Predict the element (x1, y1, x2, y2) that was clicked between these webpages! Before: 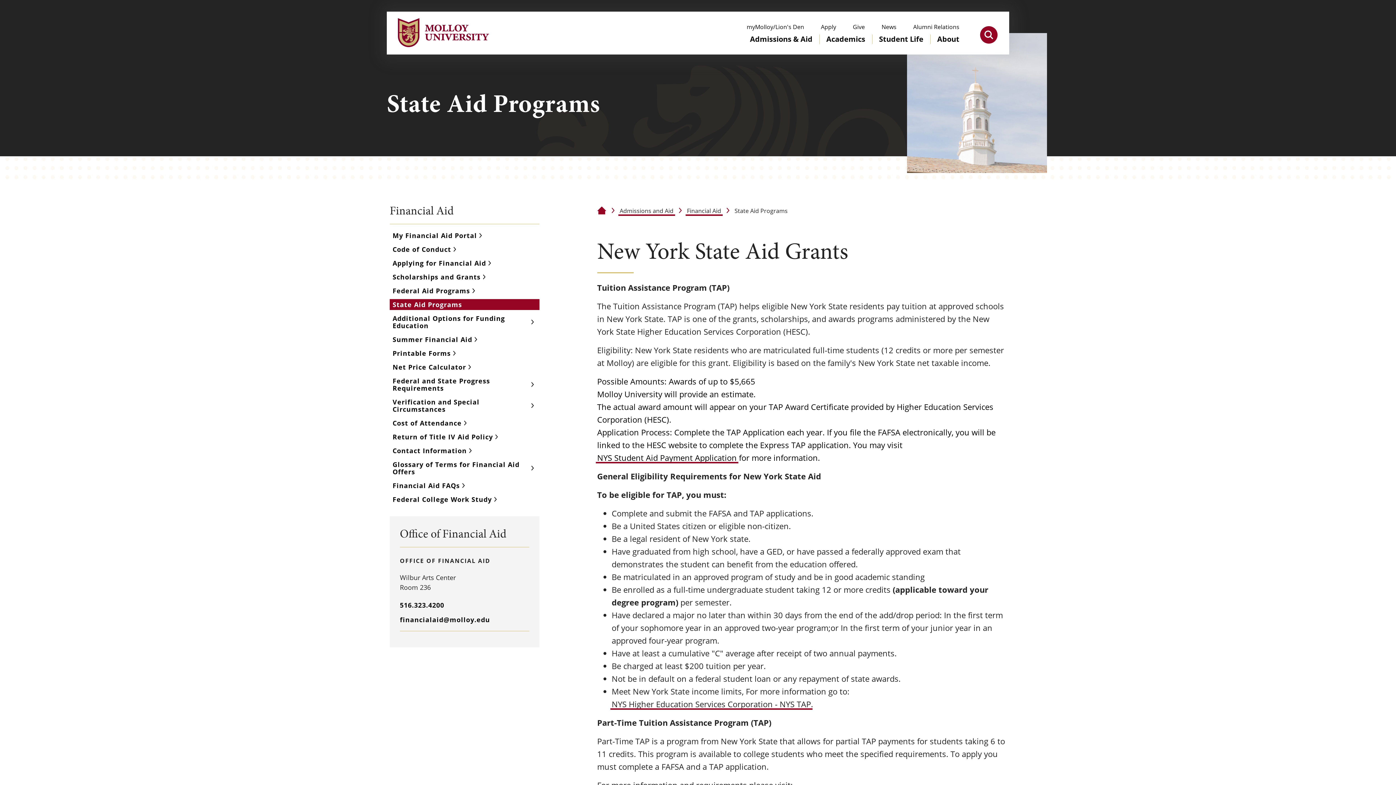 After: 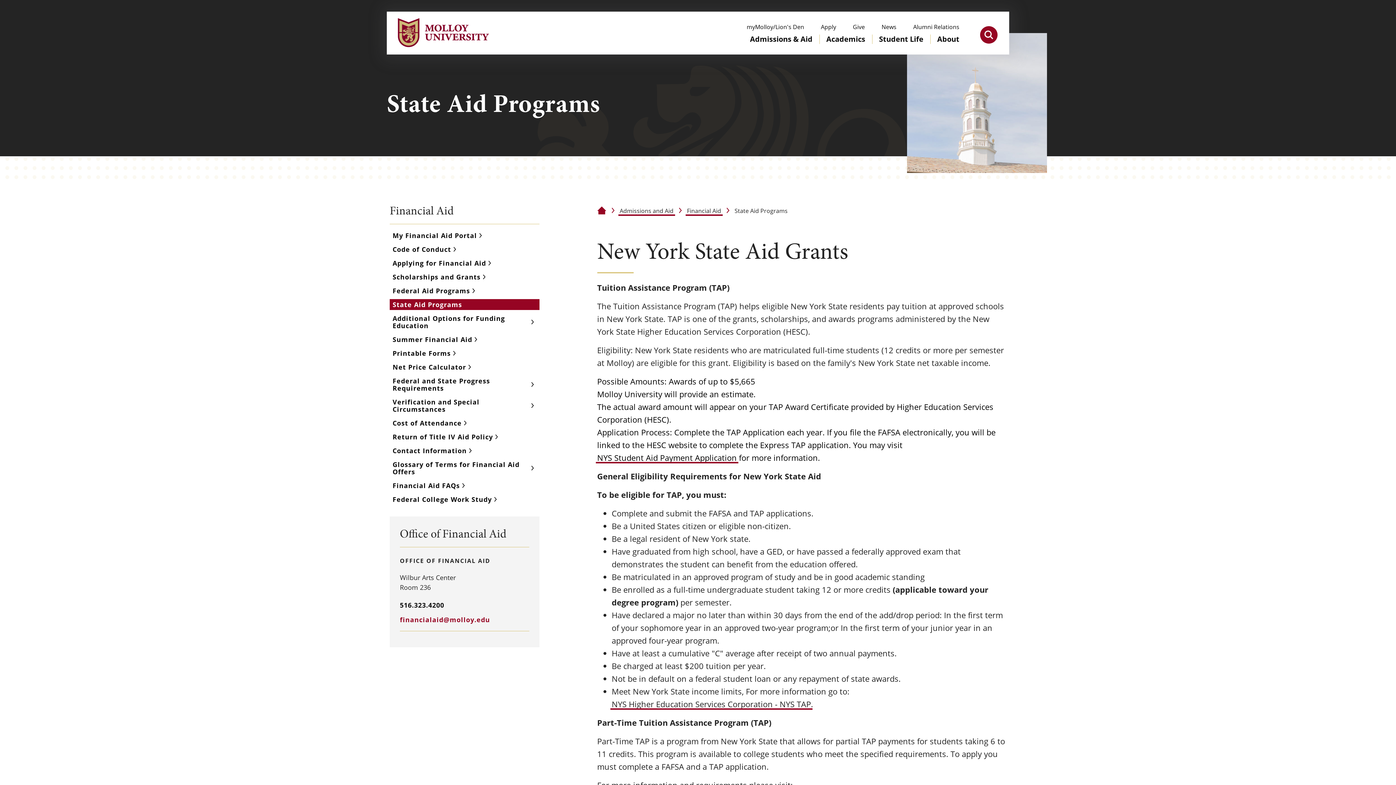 Action: bbox: (400, 614, 493, 625) label: financialaid@molloy.edu